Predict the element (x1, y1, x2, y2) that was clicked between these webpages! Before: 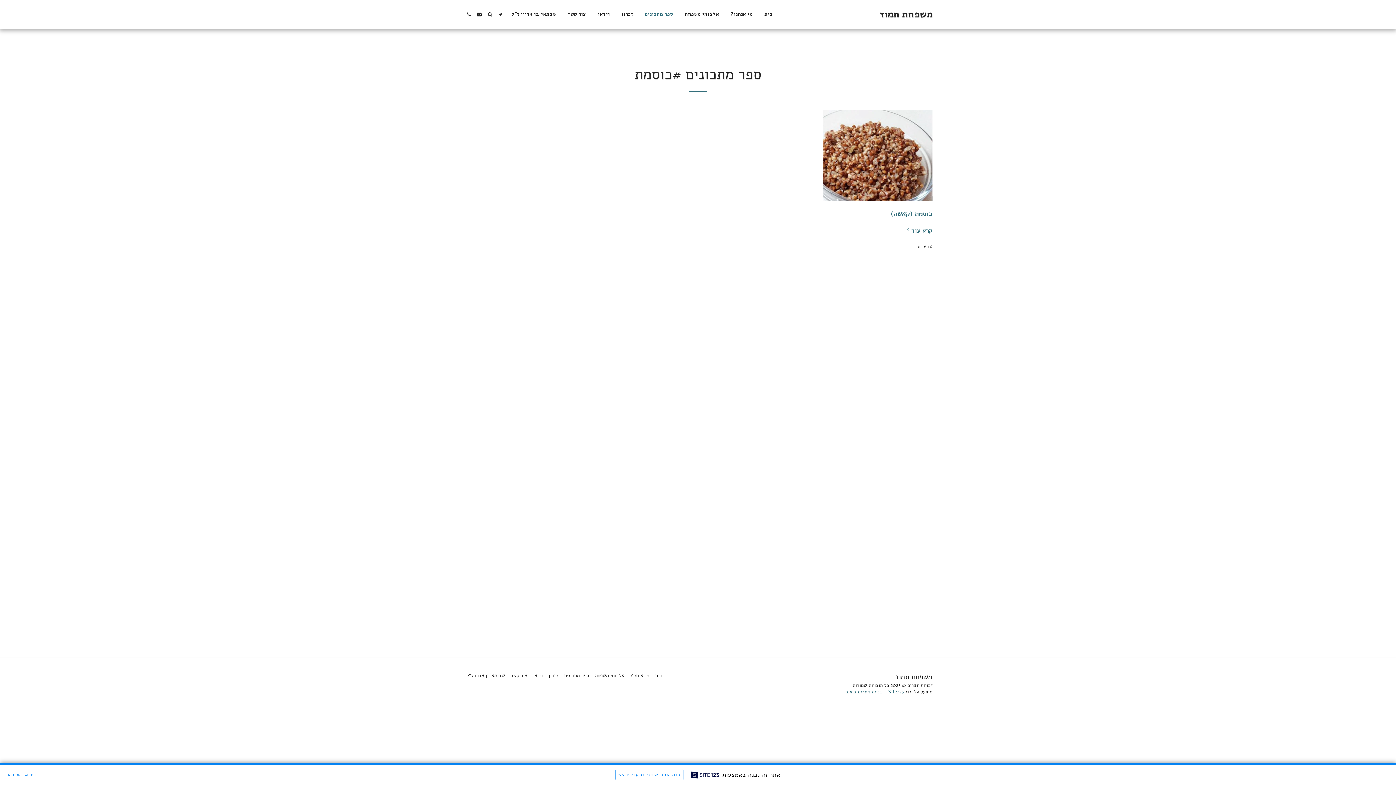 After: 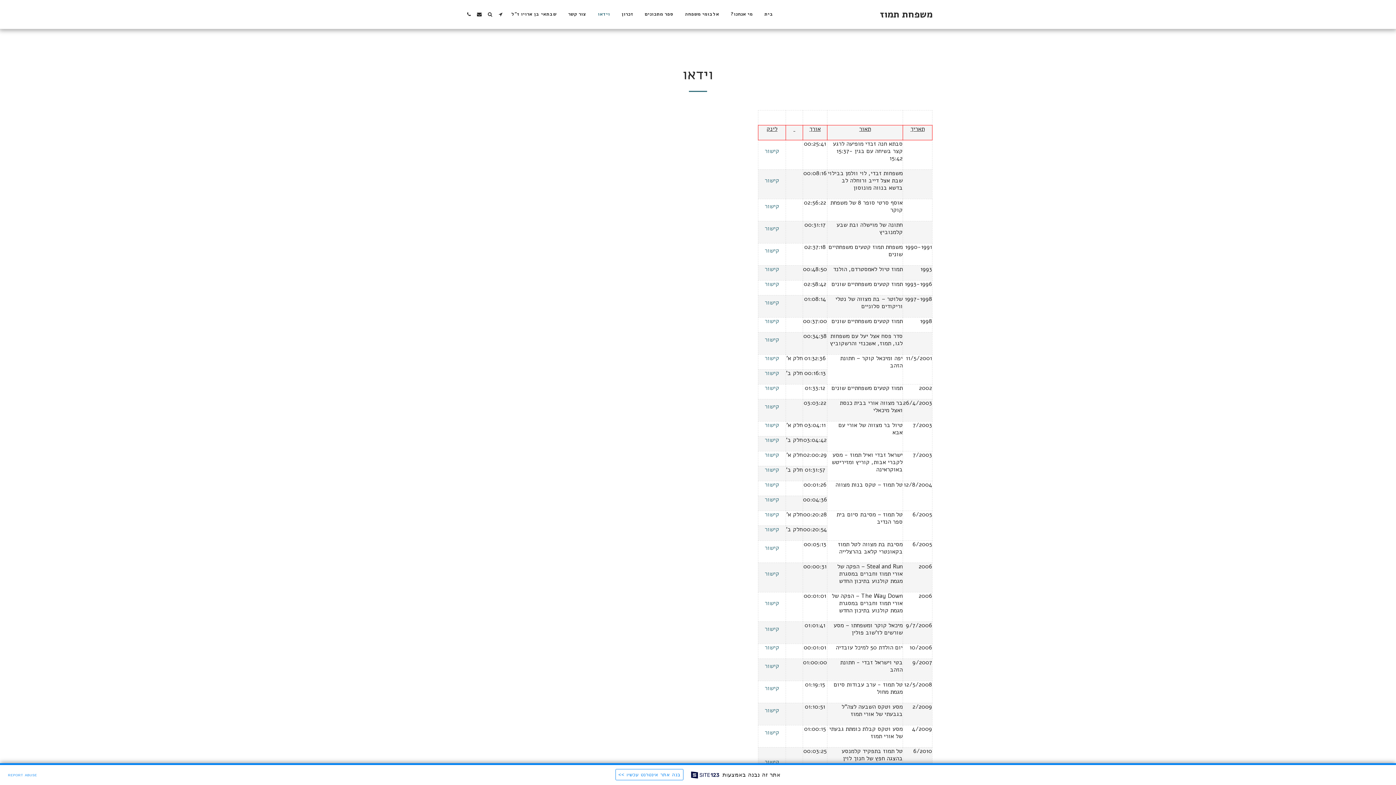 Action: label: וידאו bbox: (533, 672, 542, 679)